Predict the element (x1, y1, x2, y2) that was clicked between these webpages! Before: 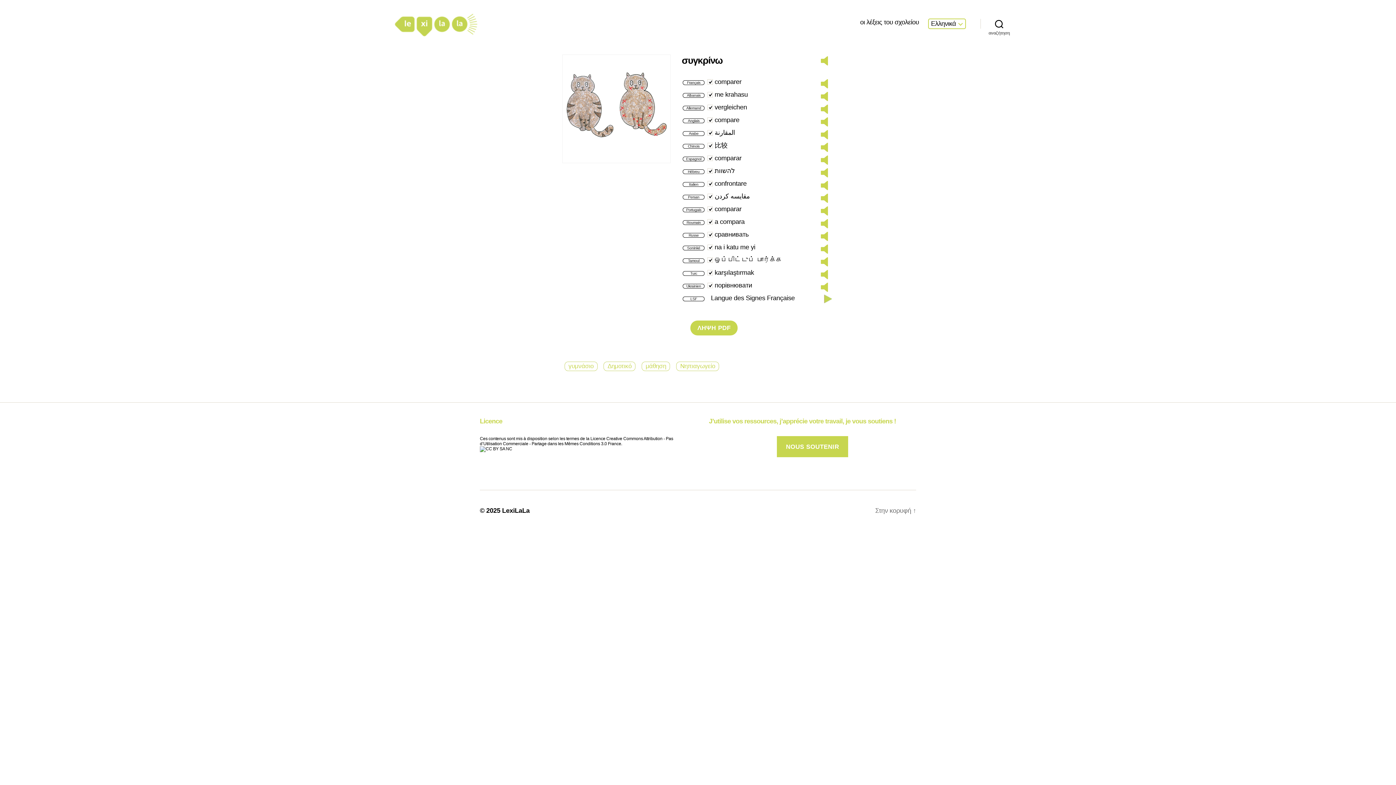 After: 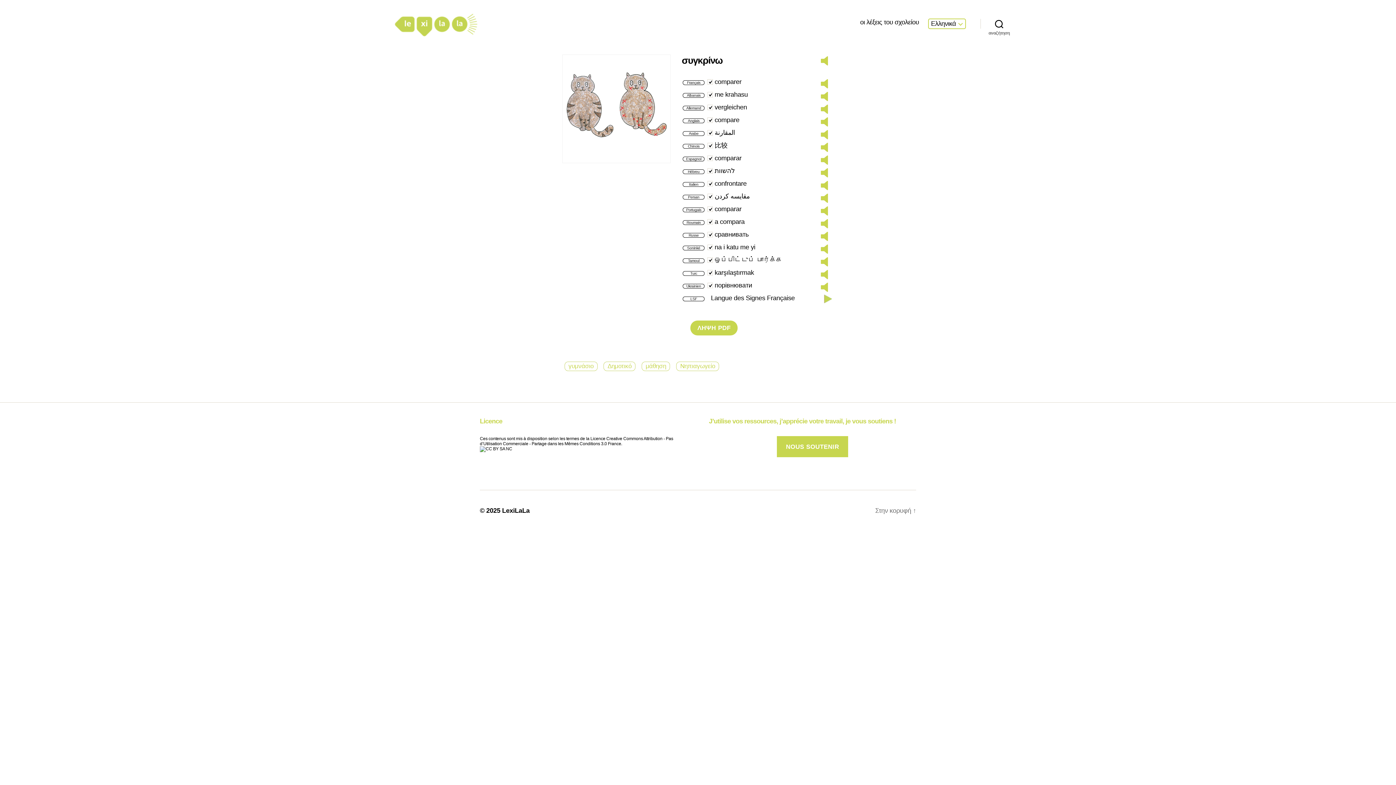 Action: bbox: (714, 180, 746, 187) label: confrontare